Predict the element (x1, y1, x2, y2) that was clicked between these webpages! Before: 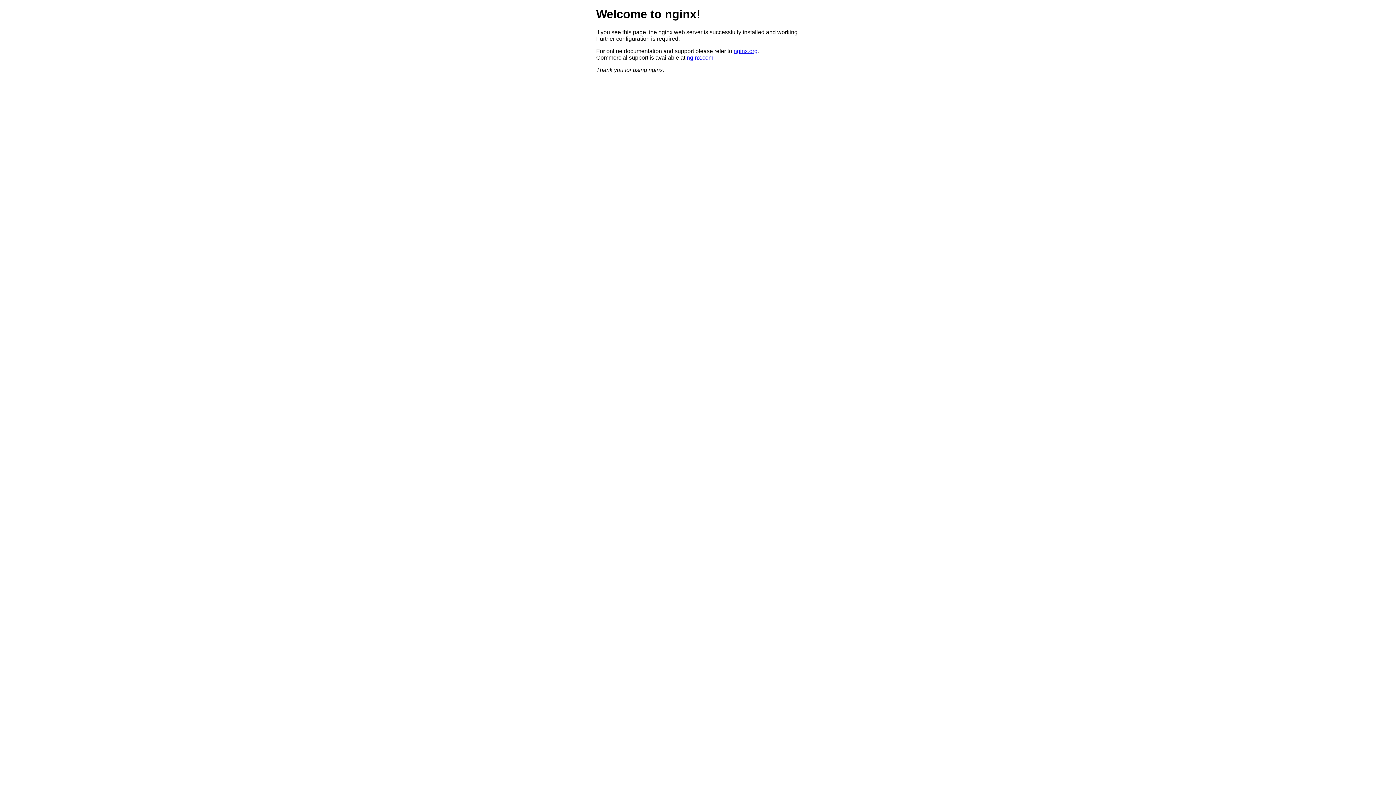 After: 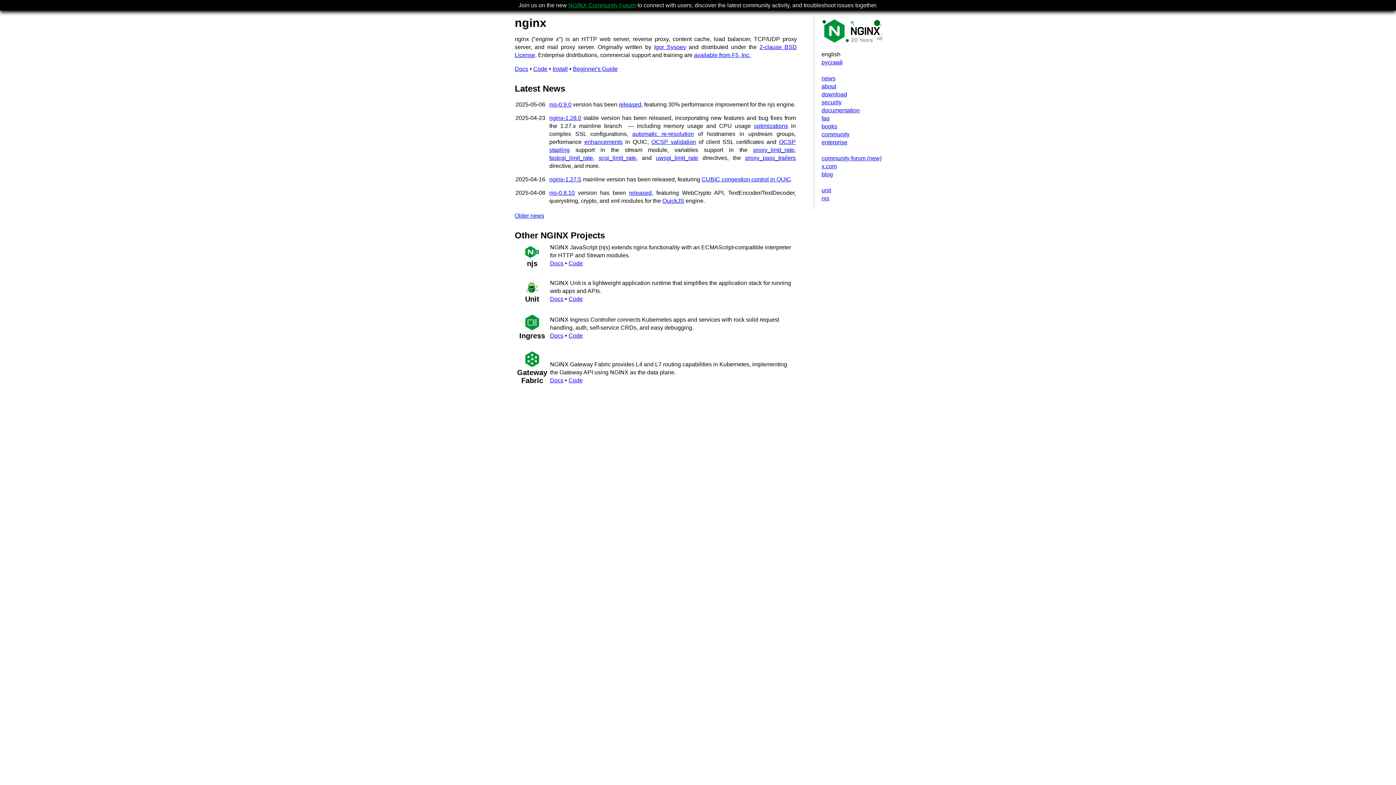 Action: label: nginx.org bbox: (733, 47, 757, 54)